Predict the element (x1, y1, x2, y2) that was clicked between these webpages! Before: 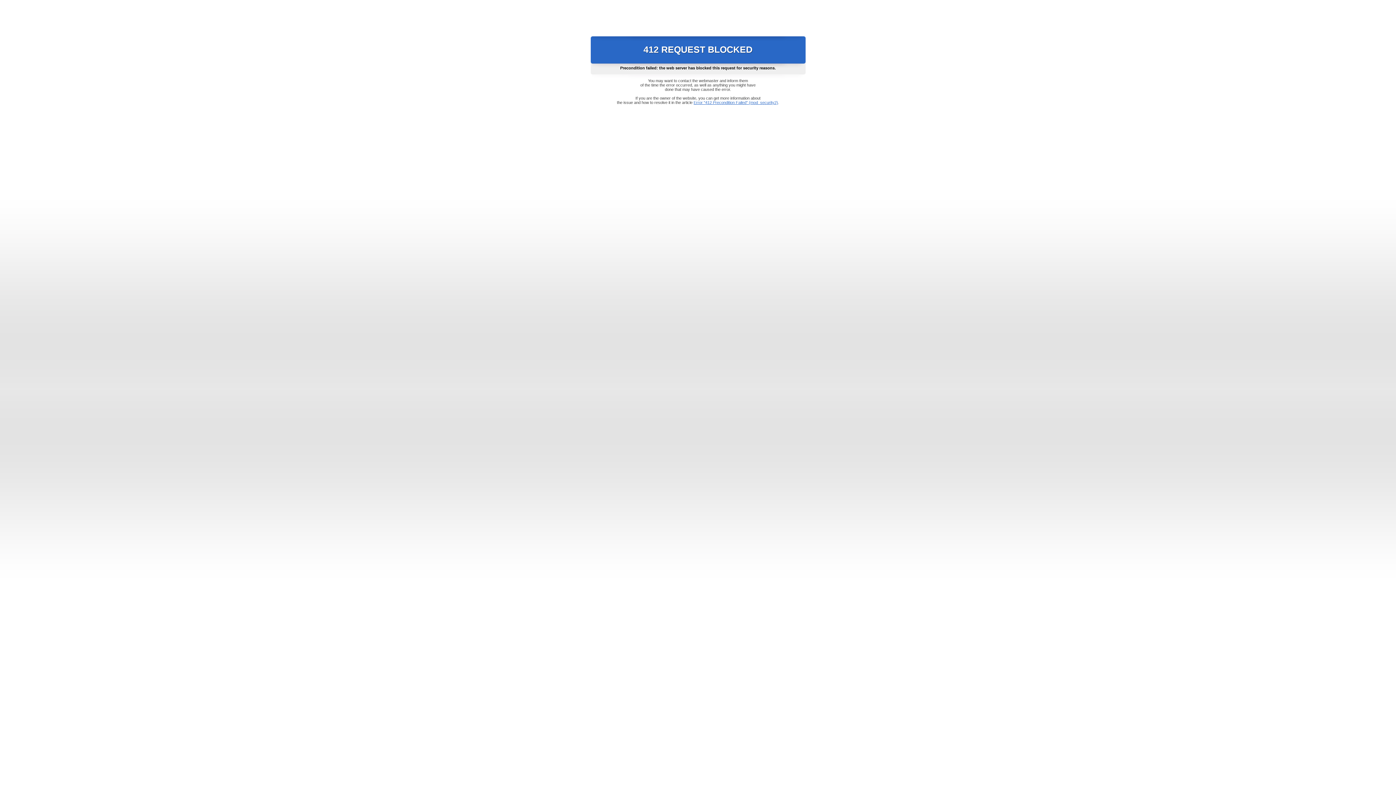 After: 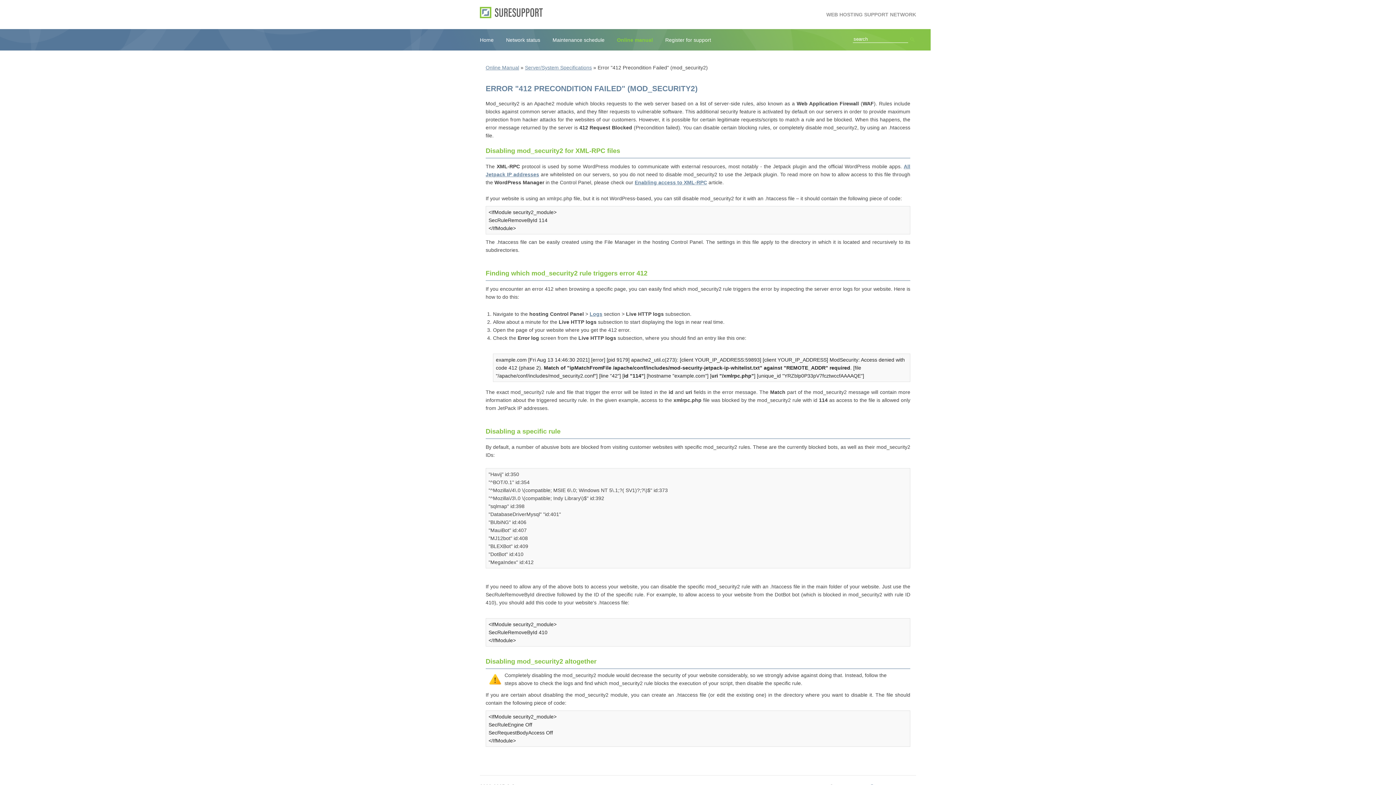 Action: label: Error "412 Precondition Failed" (mod_security2) bbox: (693, 100, 778, 104)